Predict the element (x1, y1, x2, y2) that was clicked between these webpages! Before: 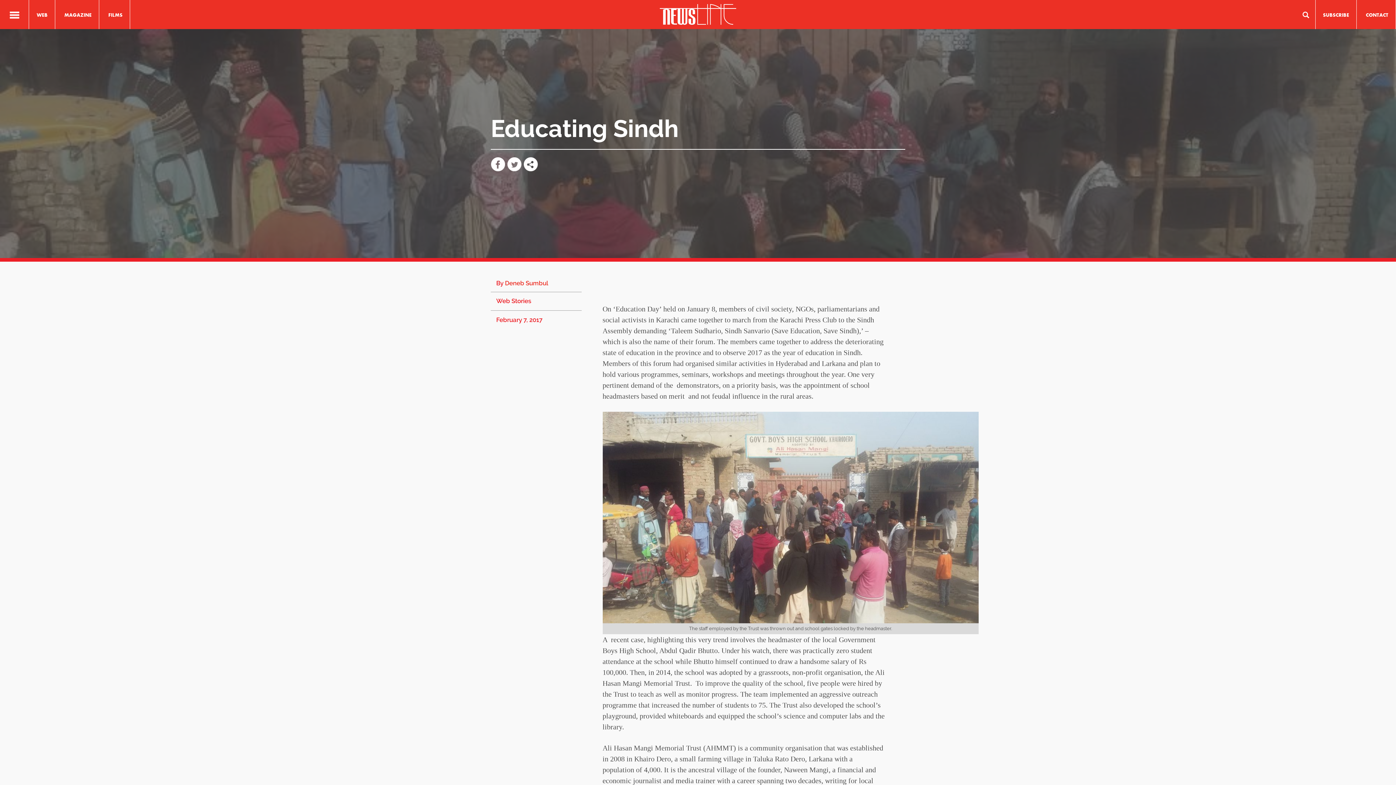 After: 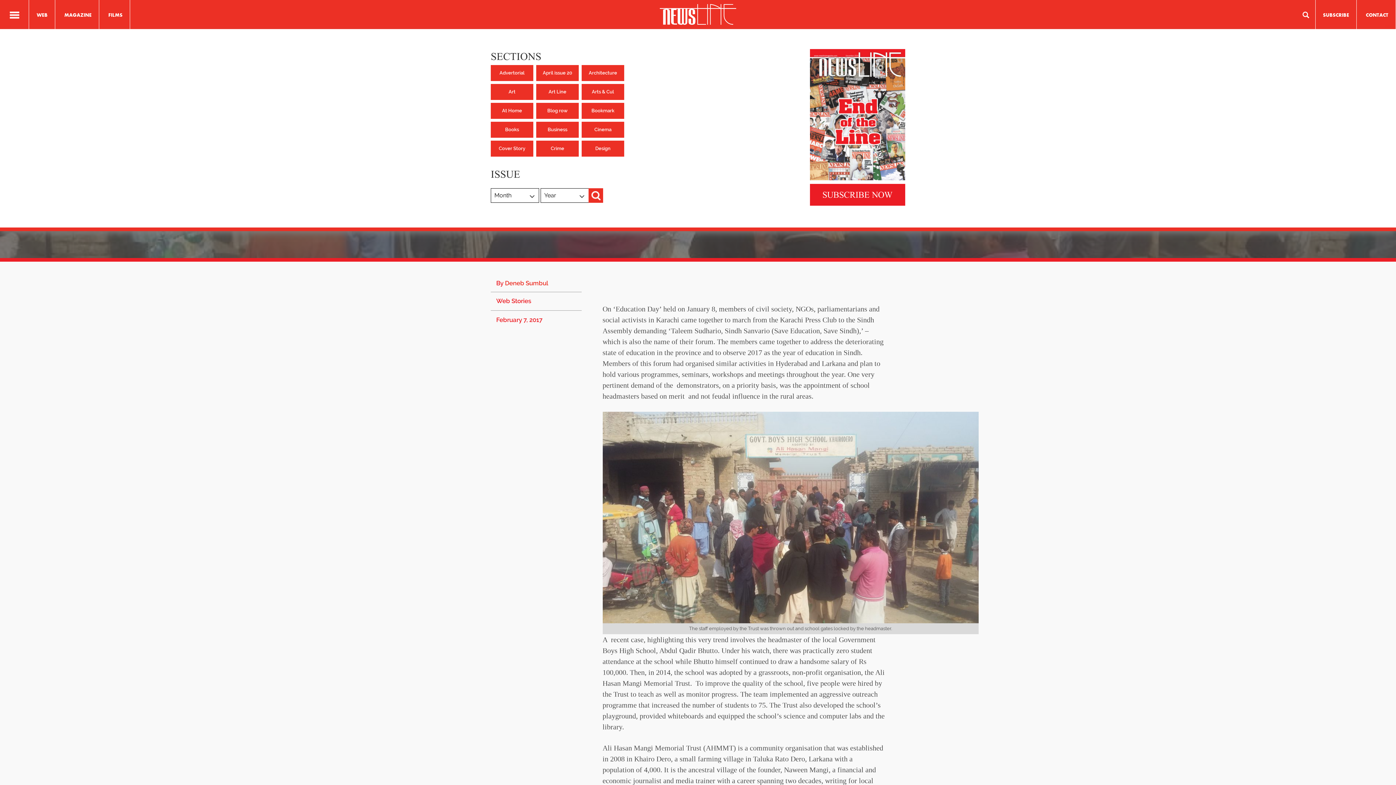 Action: bbox: (0, 0, 29, 29)